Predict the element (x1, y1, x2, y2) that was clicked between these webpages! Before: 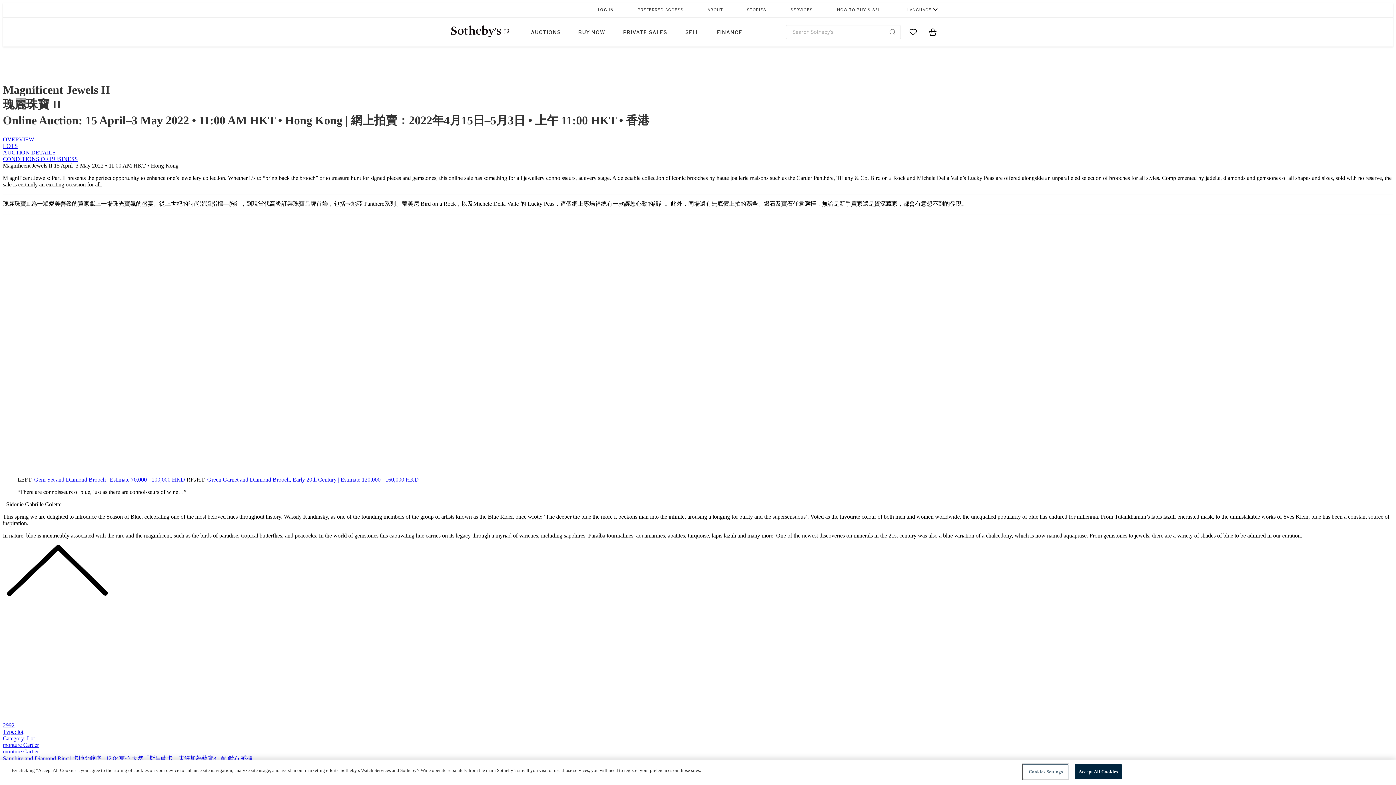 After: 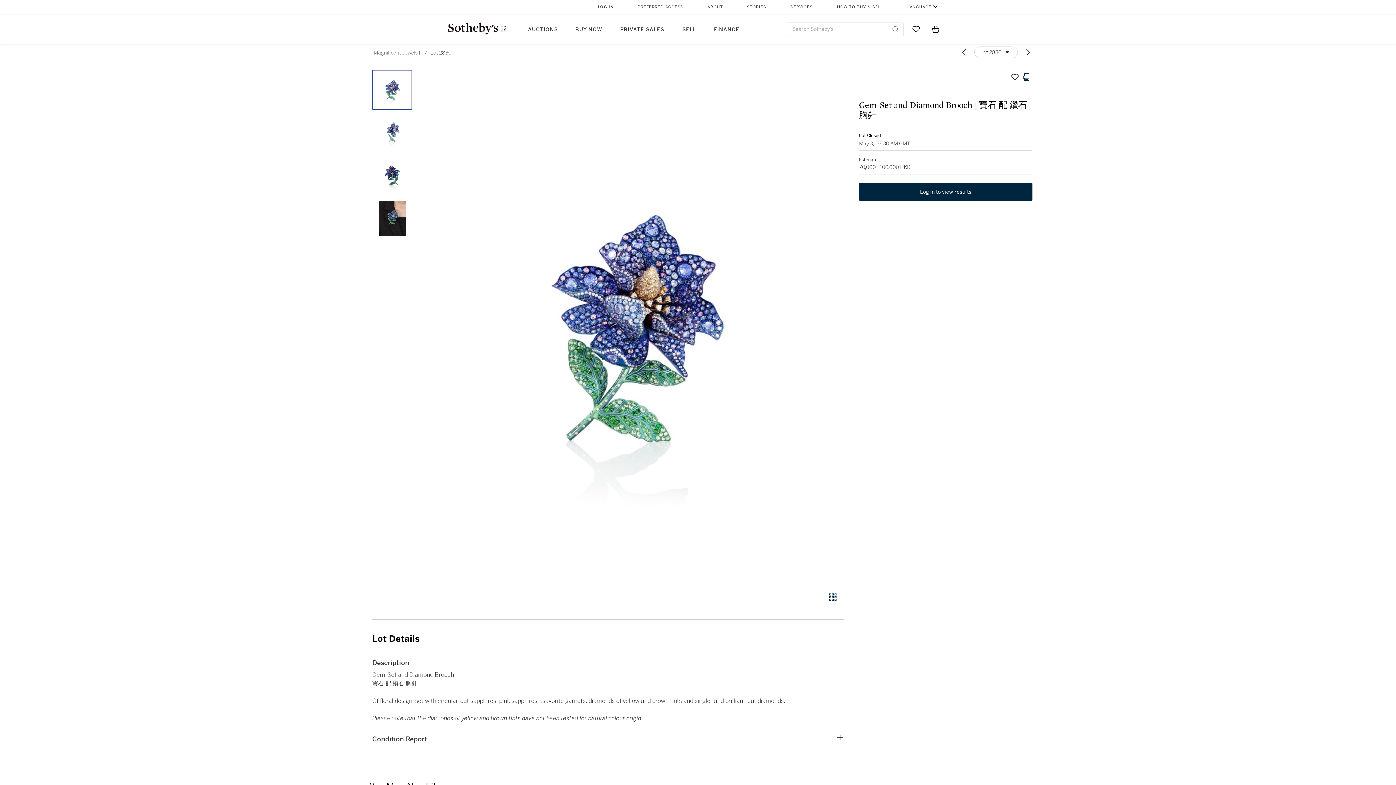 Action: label: Gem-Set and Diamond Brooch | Estimate 70,000 - 100,000 HKD bbox: (34, 476, 185, 483)